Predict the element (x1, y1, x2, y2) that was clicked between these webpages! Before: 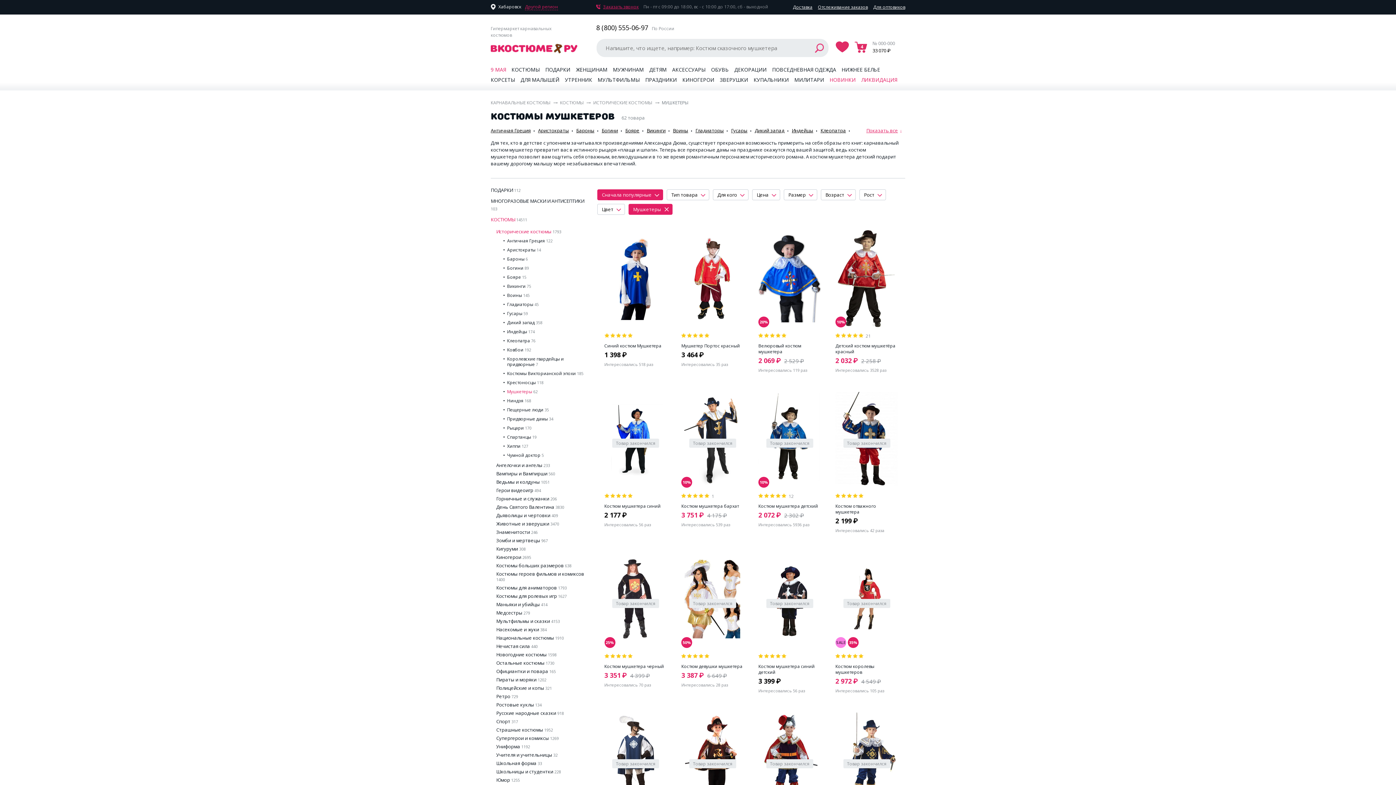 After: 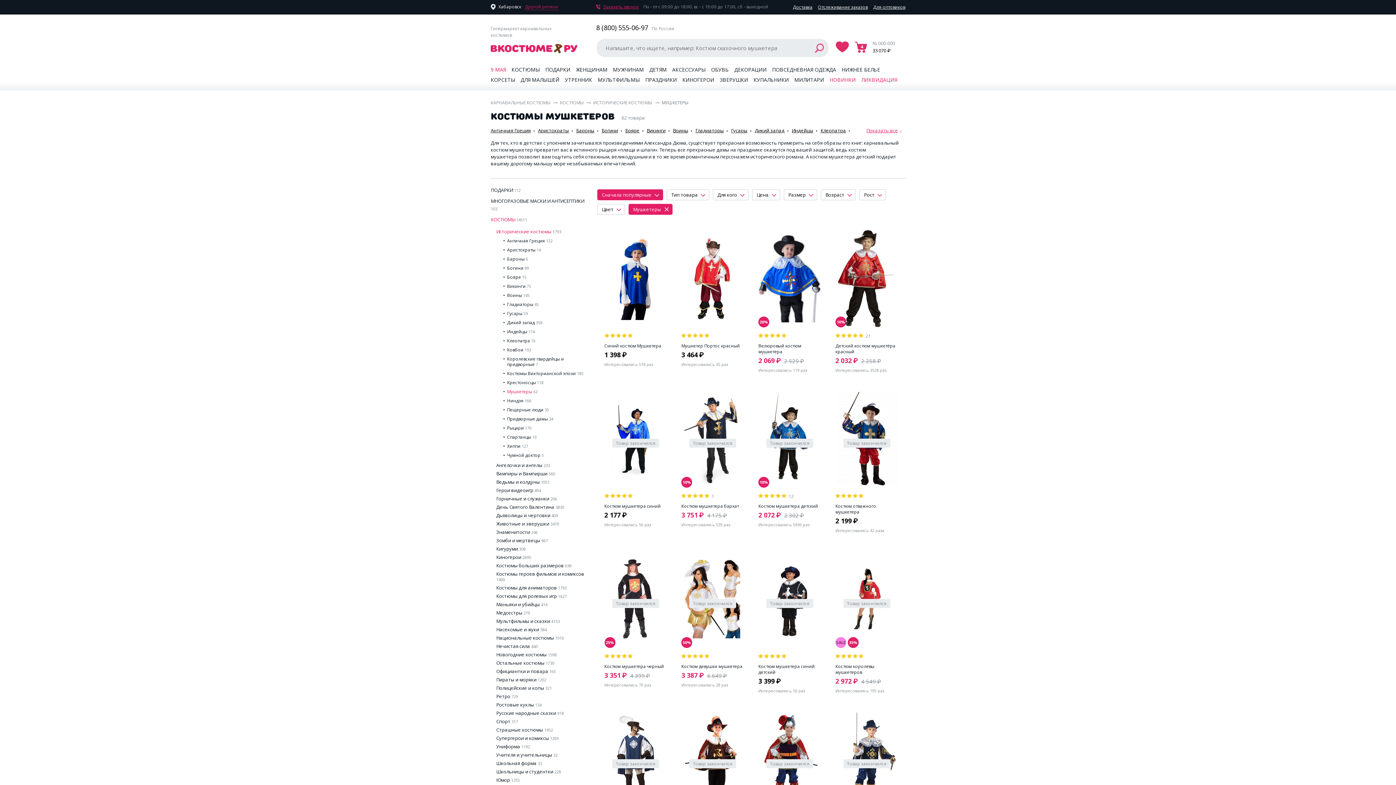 Action: label: НАЙТИ bbox: (810, 38, 828, 57)